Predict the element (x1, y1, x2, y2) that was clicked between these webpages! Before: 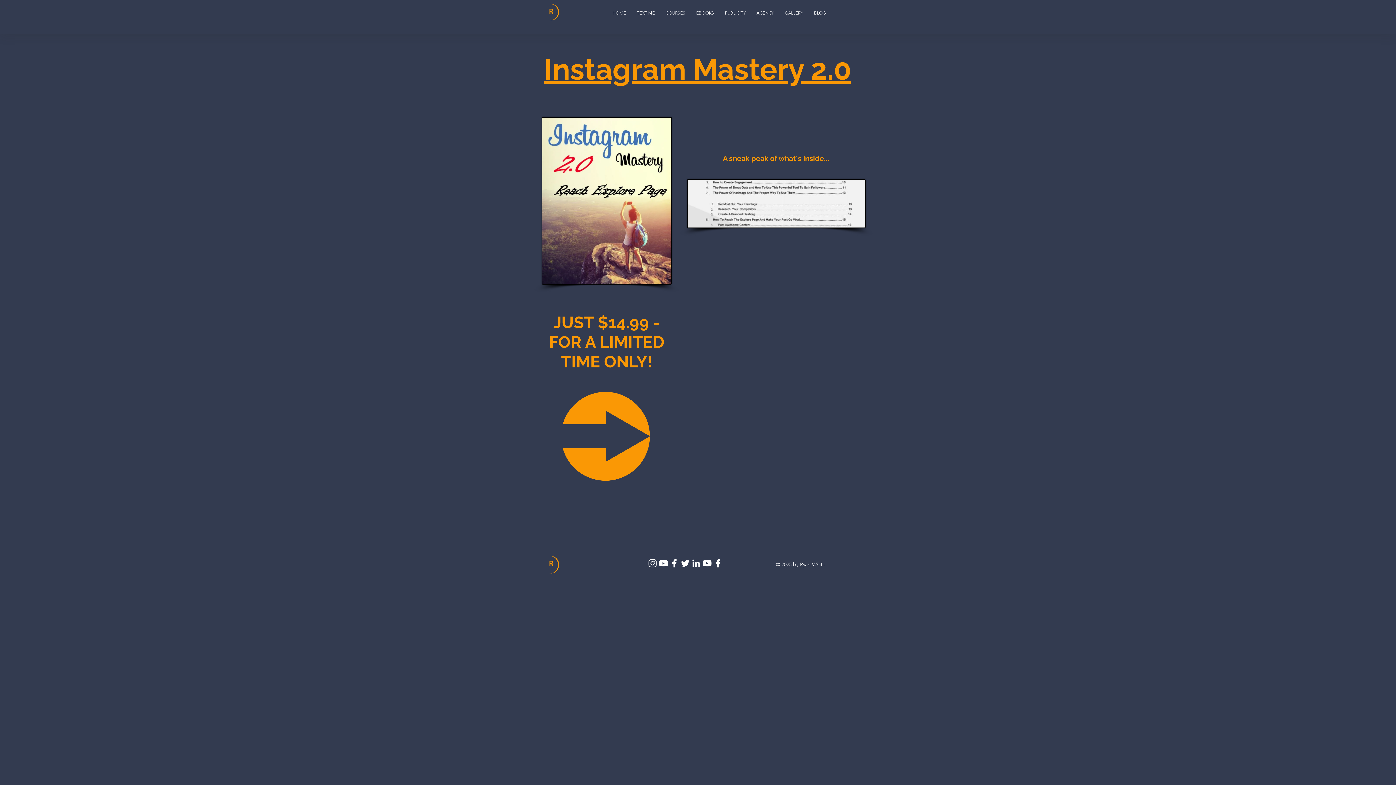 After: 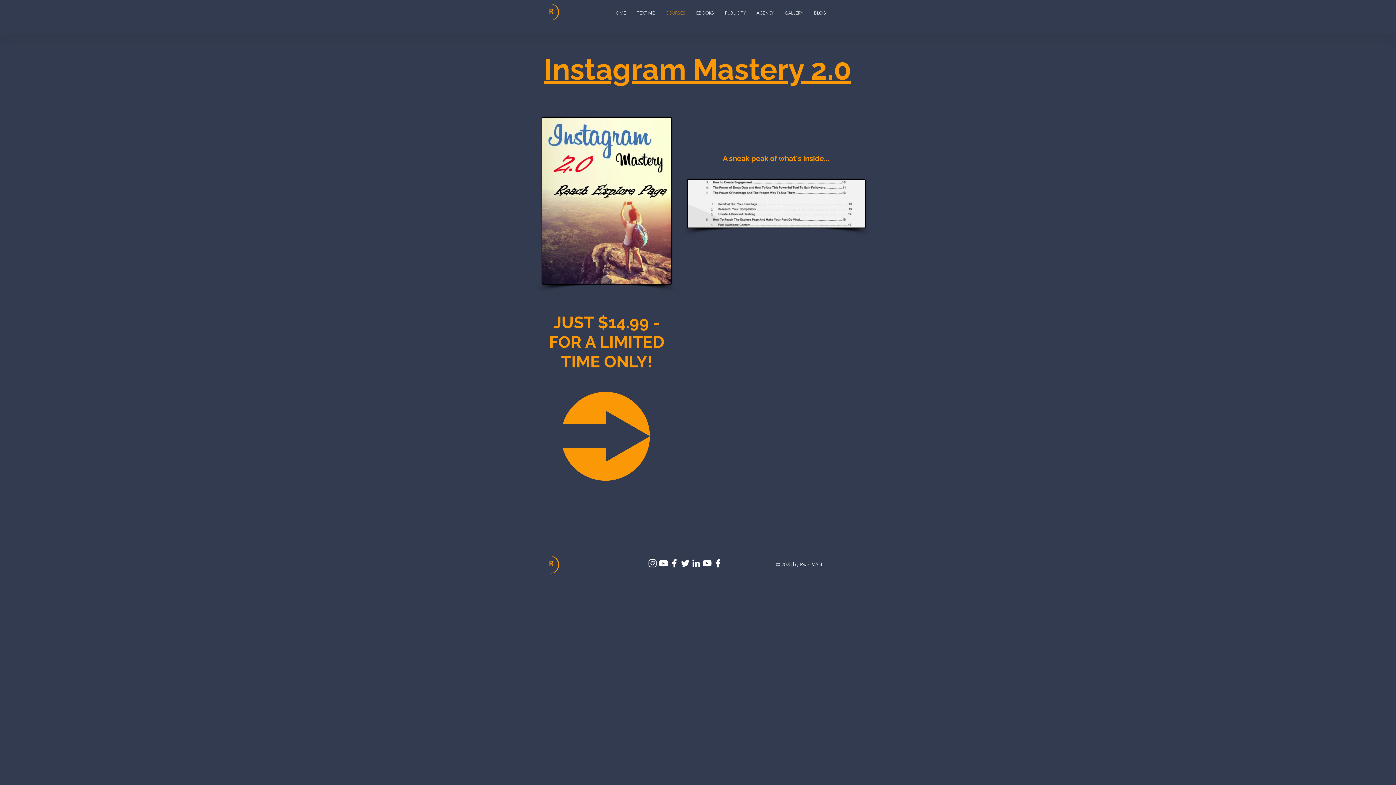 Action: bbox: (660, 4, 690, 22) label: COURSES